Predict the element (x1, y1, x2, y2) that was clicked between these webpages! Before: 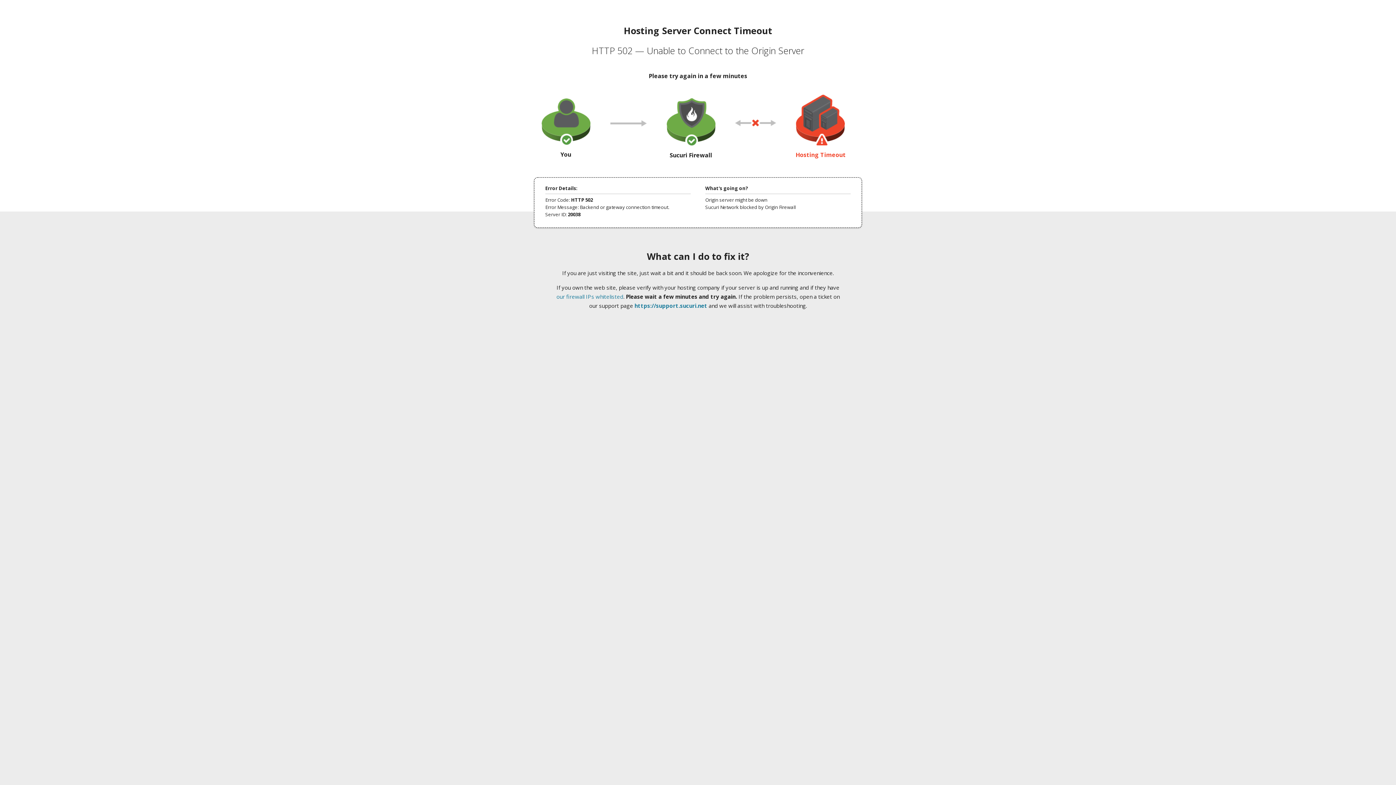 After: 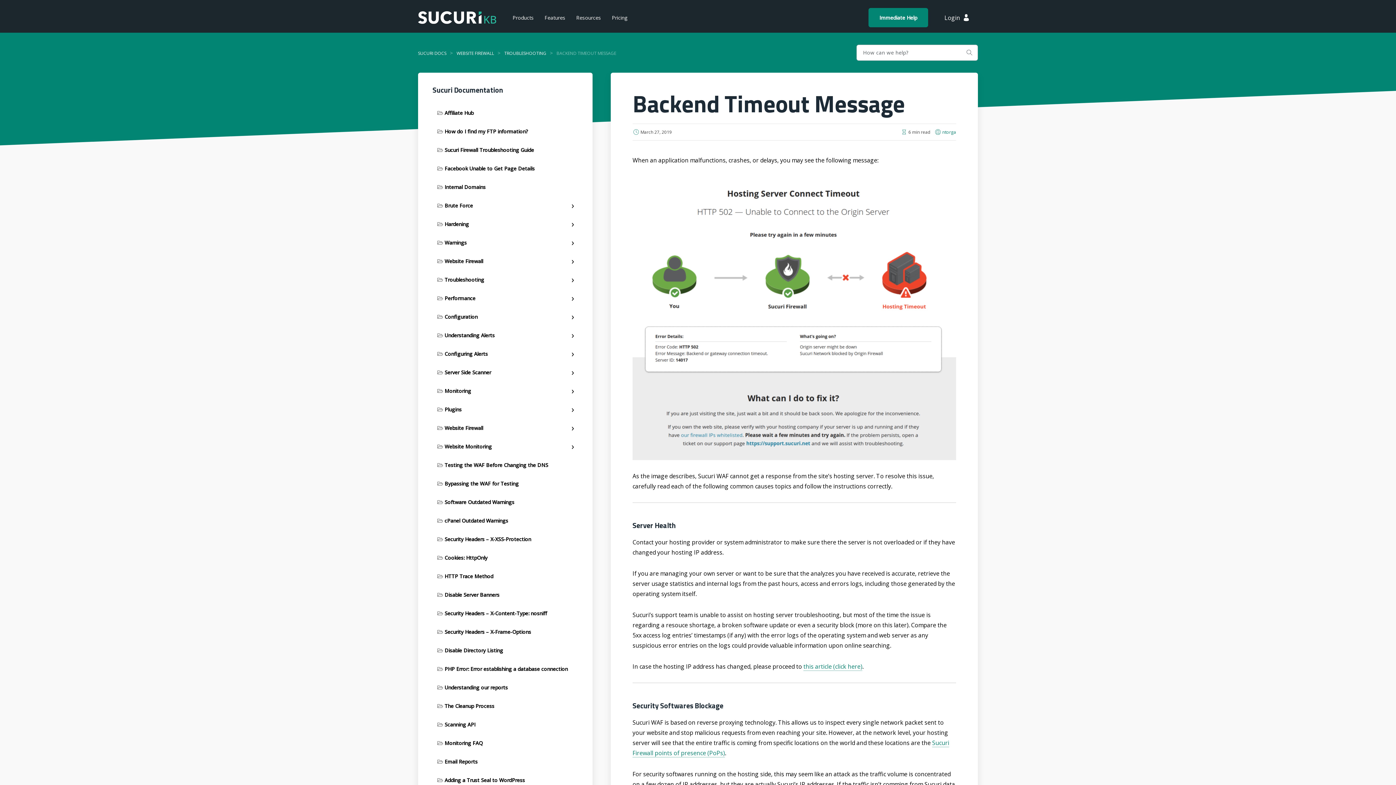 Action: label: our firewall IPs whitelisted bbox: (556, 293, 623, 300)